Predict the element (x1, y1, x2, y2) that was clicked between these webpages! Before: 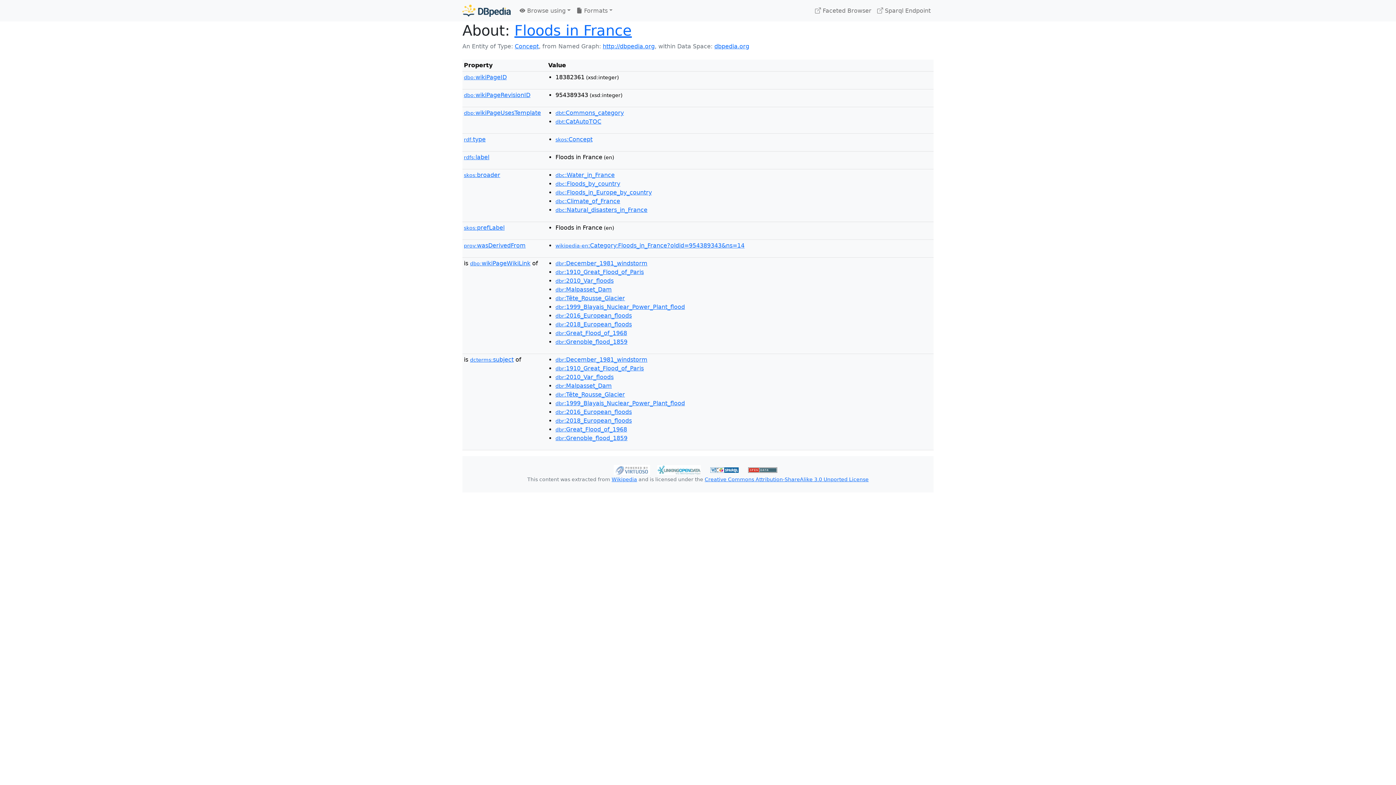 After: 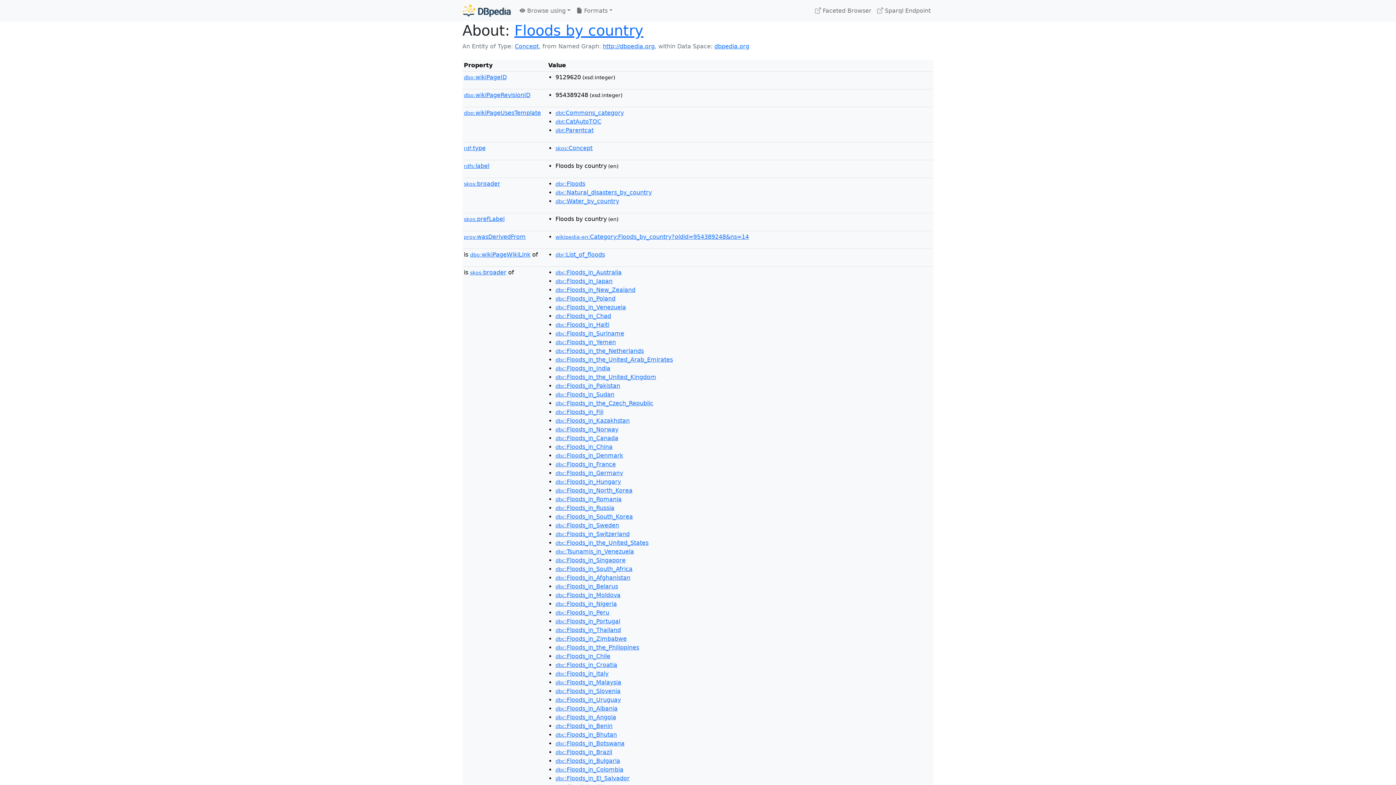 Action: label: dbc:Floods_by_country bbox: (555, 180, 620, 187)